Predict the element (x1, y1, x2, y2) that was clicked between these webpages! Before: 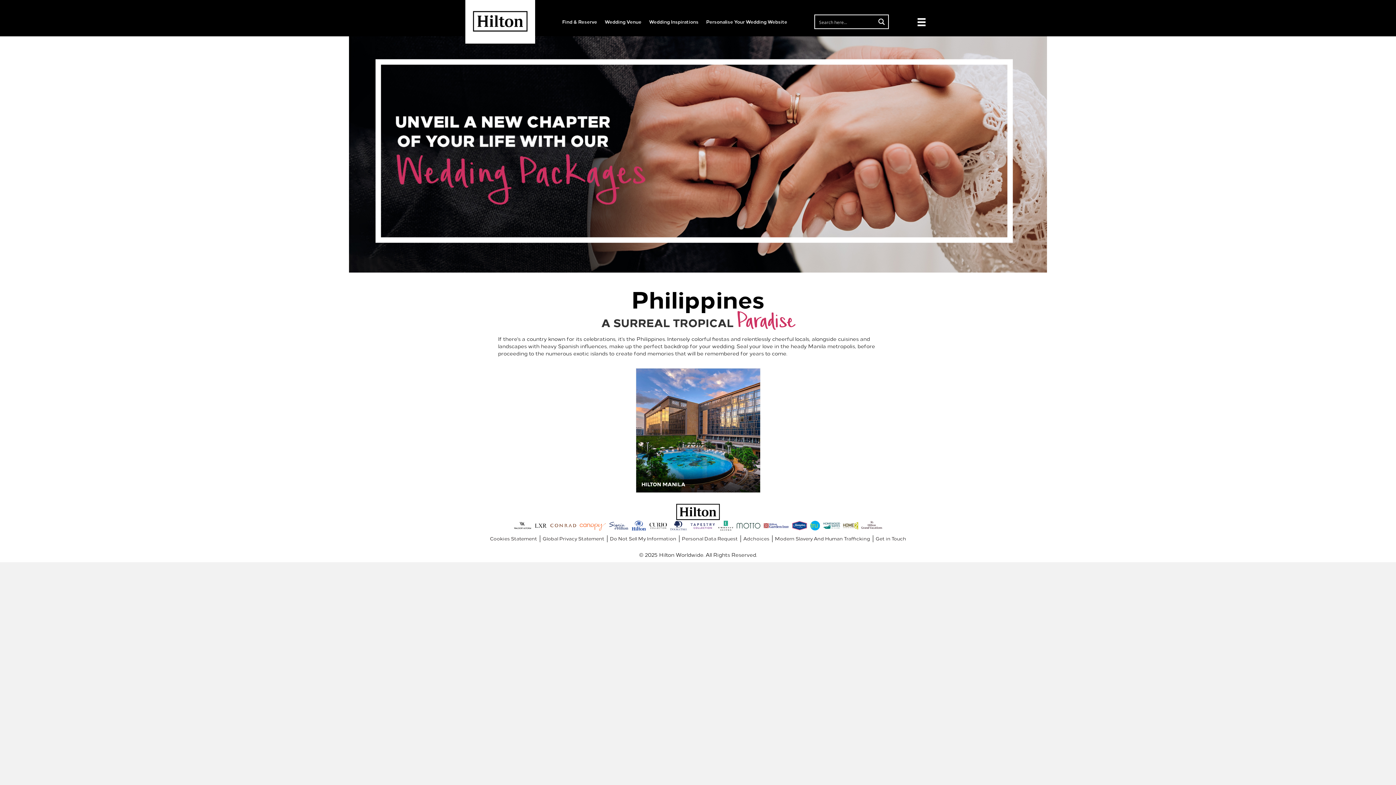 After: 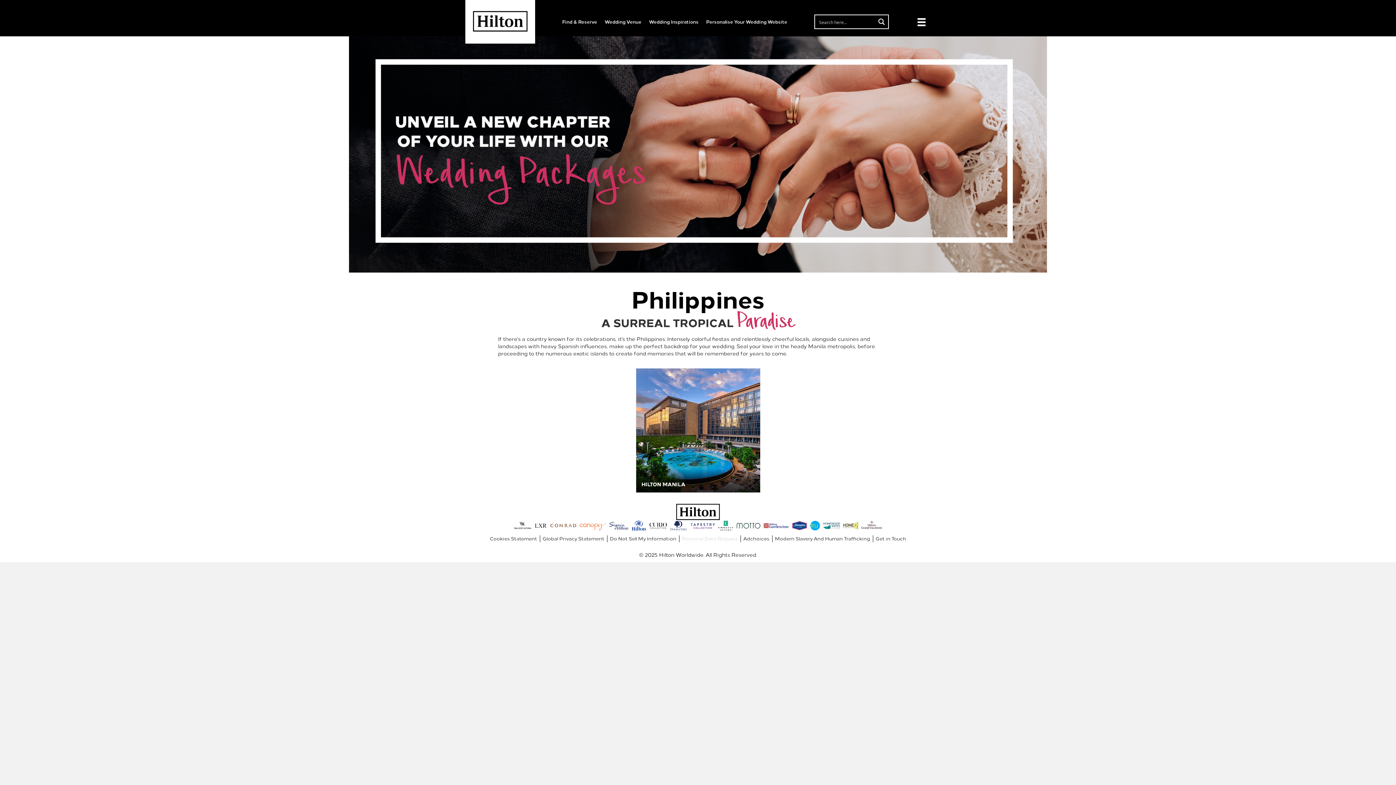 Action: label: Personal Data Request bbox: (679, 535, 740, 542)